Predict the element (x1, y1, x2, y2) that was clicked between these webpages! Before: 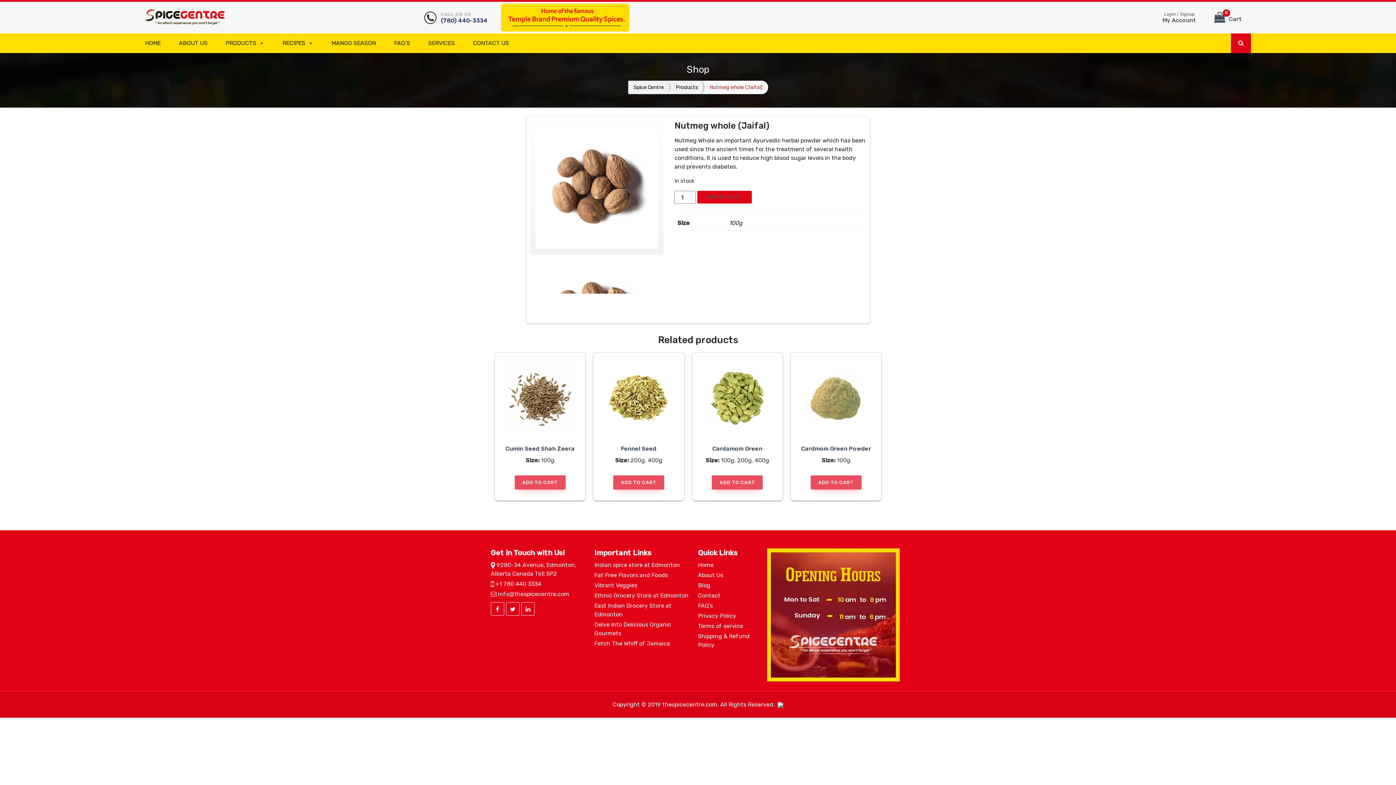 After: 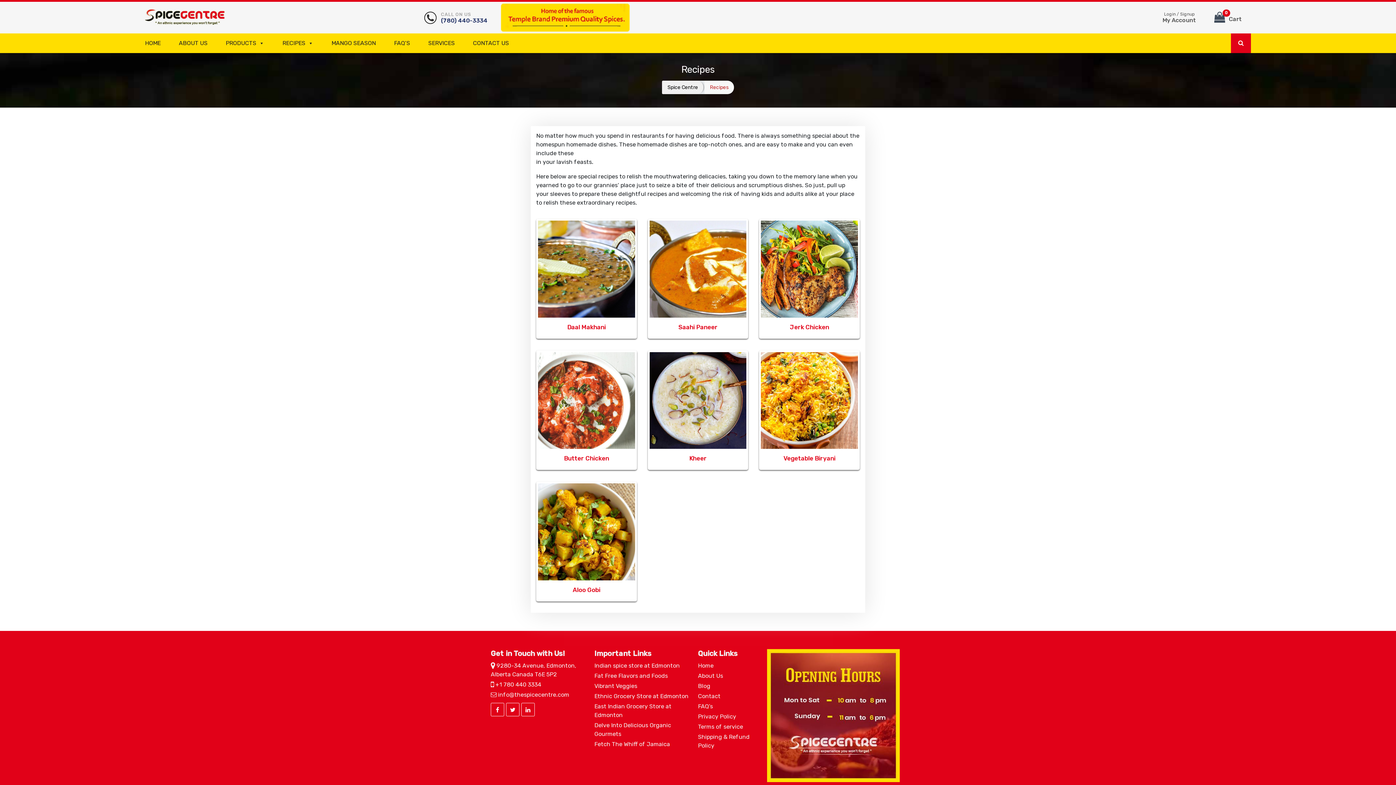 Action: label: RECIPES bbox: (282, 34, 313, 52)